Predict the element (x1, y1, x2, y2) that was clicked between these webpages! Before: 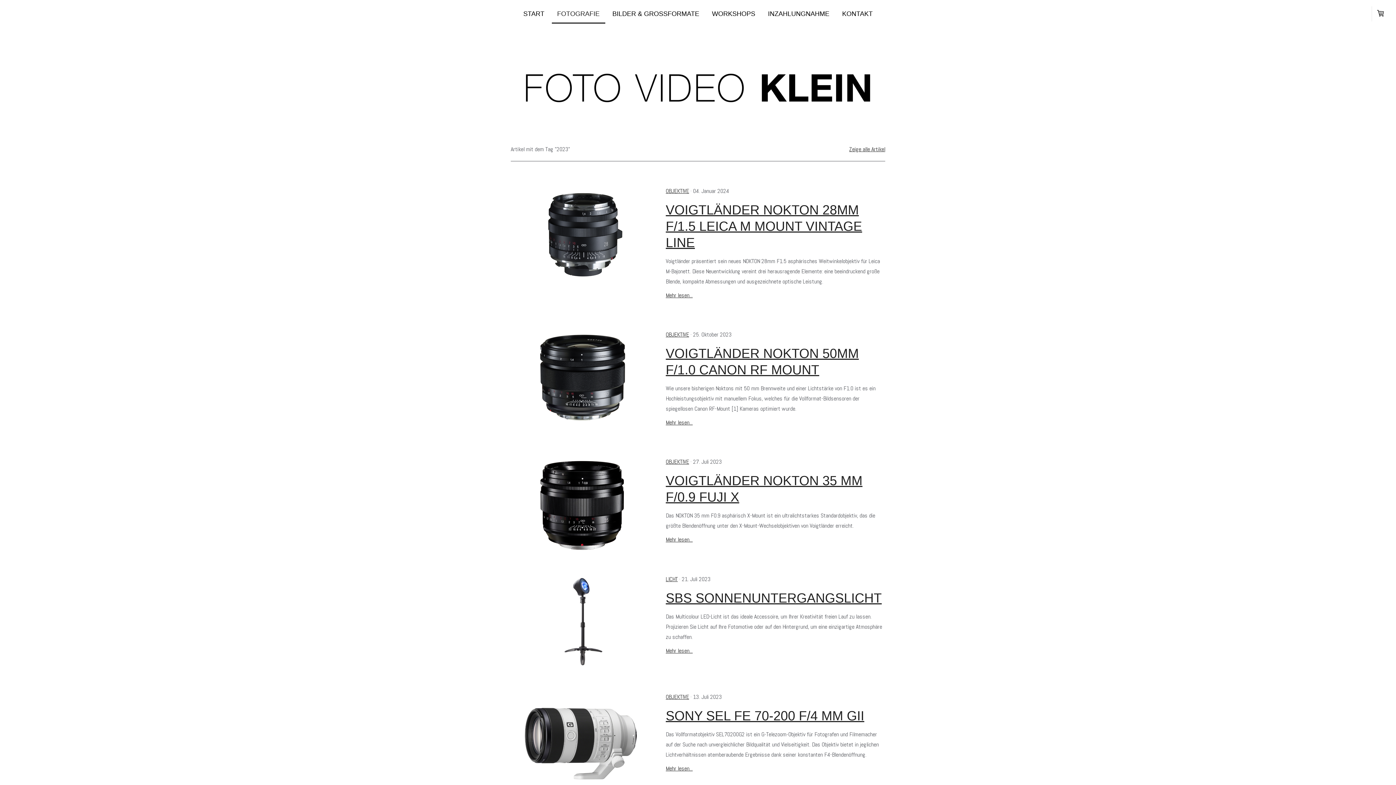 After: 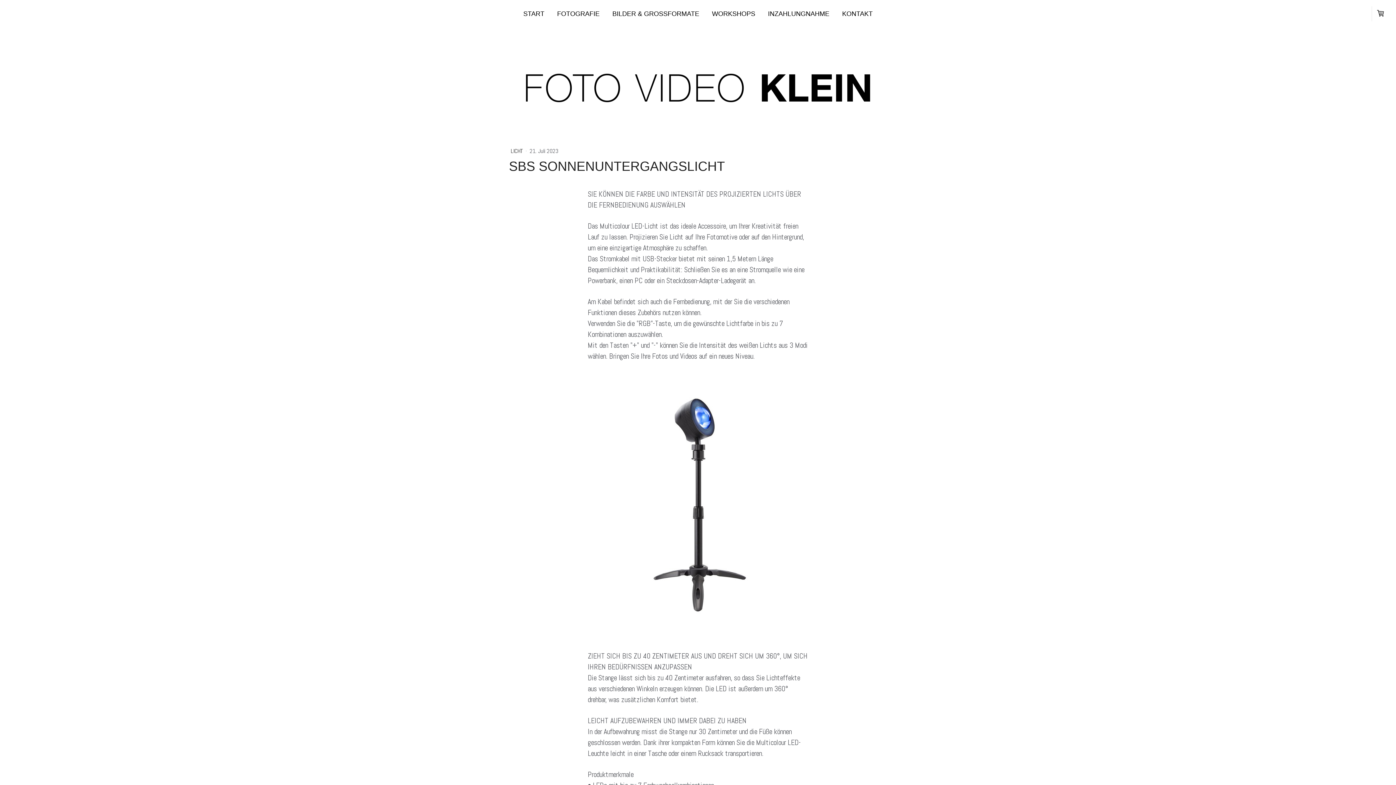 Action: label: Mehr lesen... bbox: (665, 647, 692, 654)